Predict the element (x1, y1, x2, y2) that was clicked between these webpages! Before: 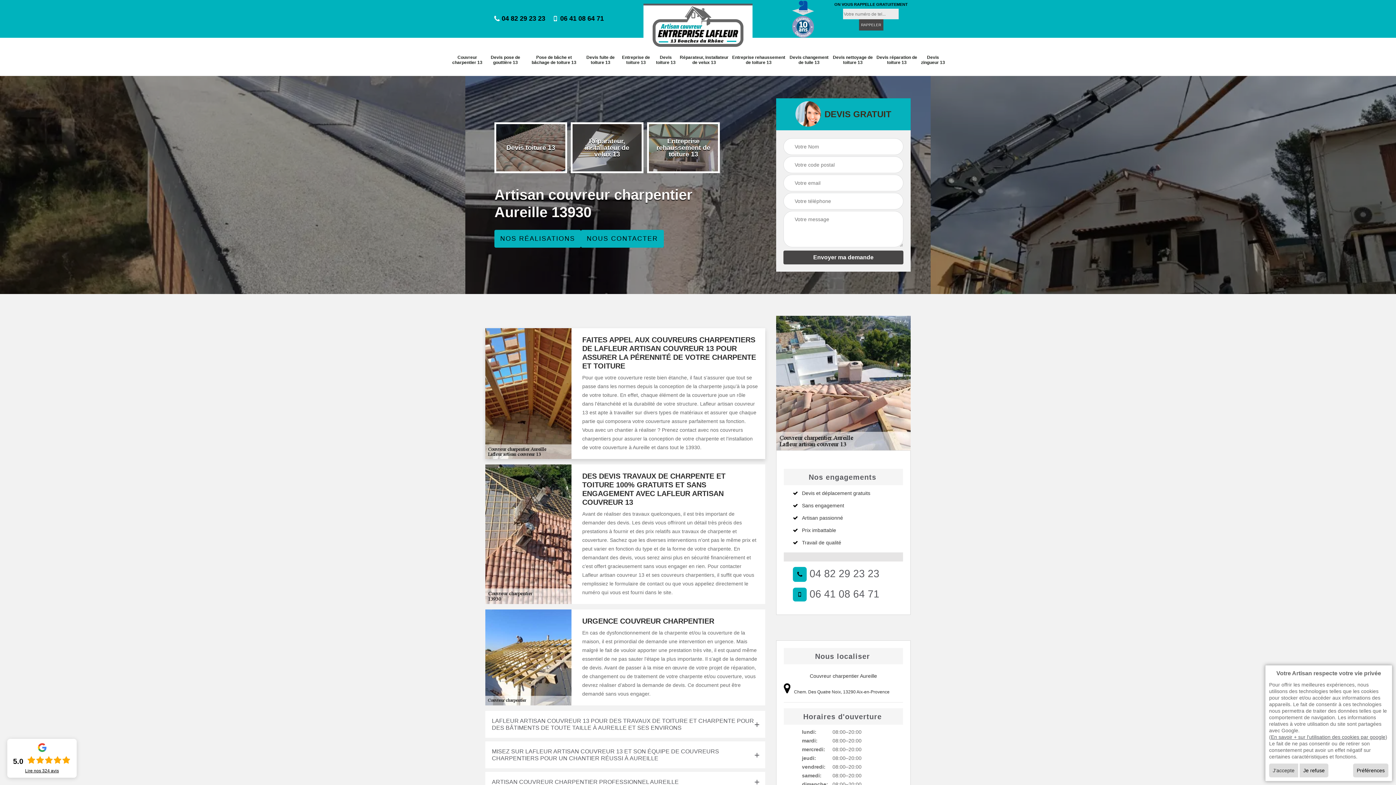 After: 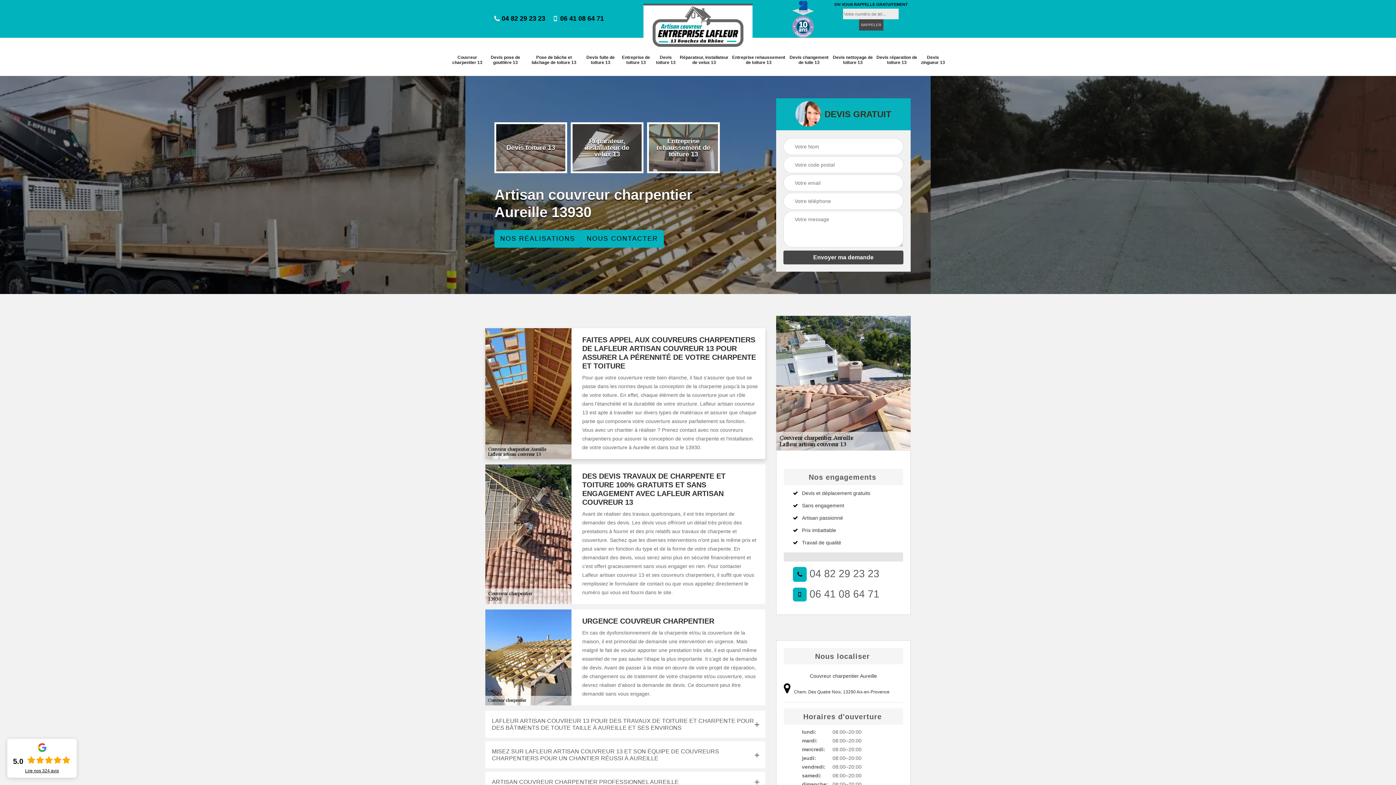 Action: label: J'accepte bbox: (1269, 764, 1298, 777)